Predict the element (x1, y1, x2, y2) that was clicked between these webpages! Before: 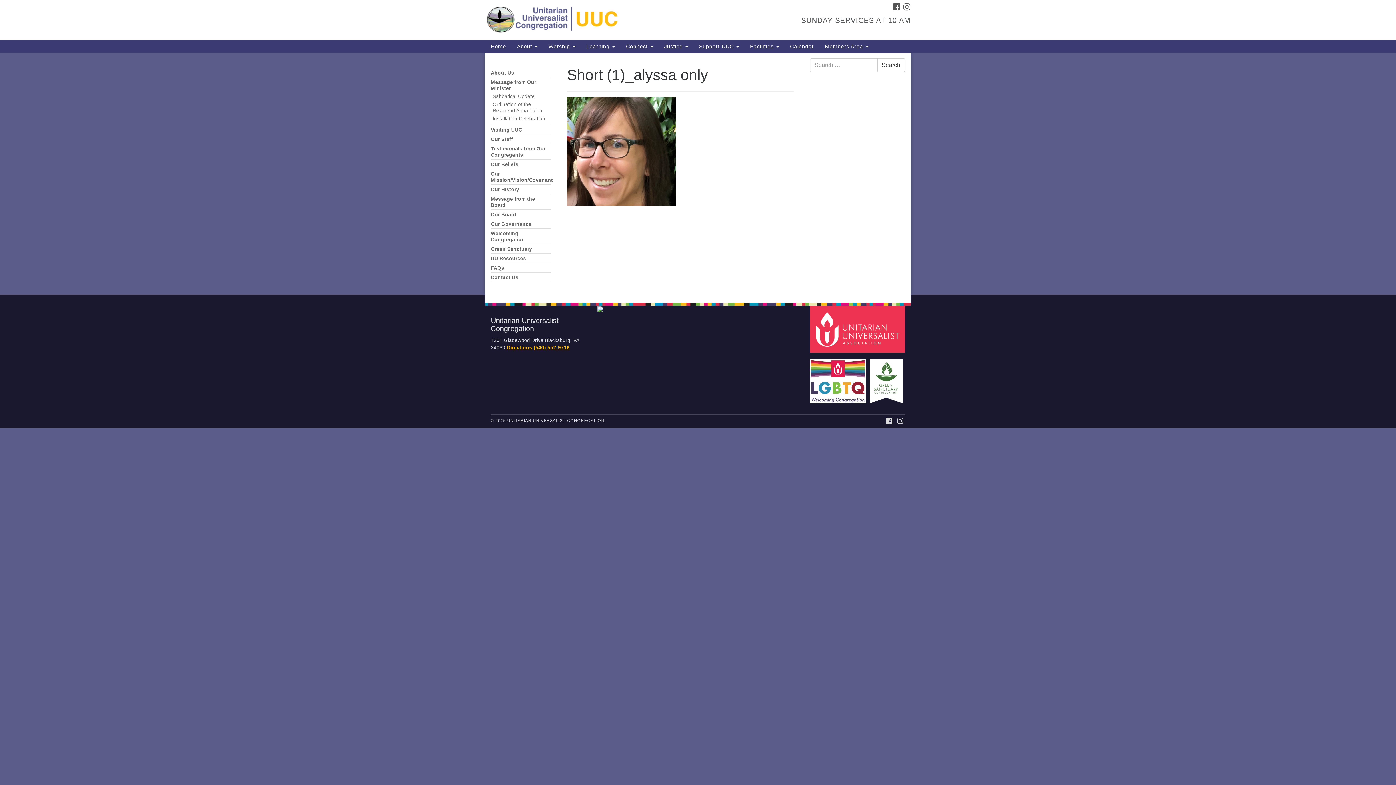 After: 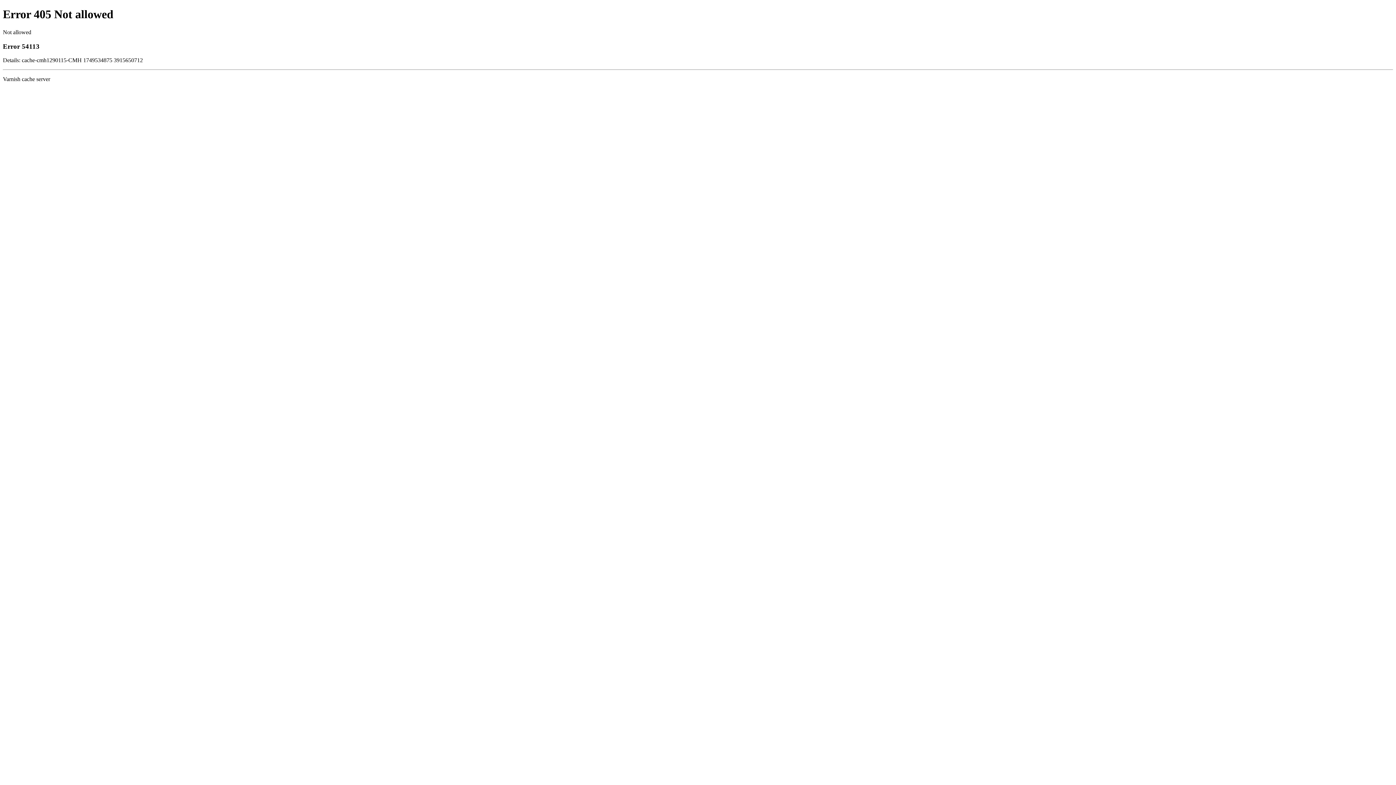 Action: bbox: (869, 375, 905, 380)